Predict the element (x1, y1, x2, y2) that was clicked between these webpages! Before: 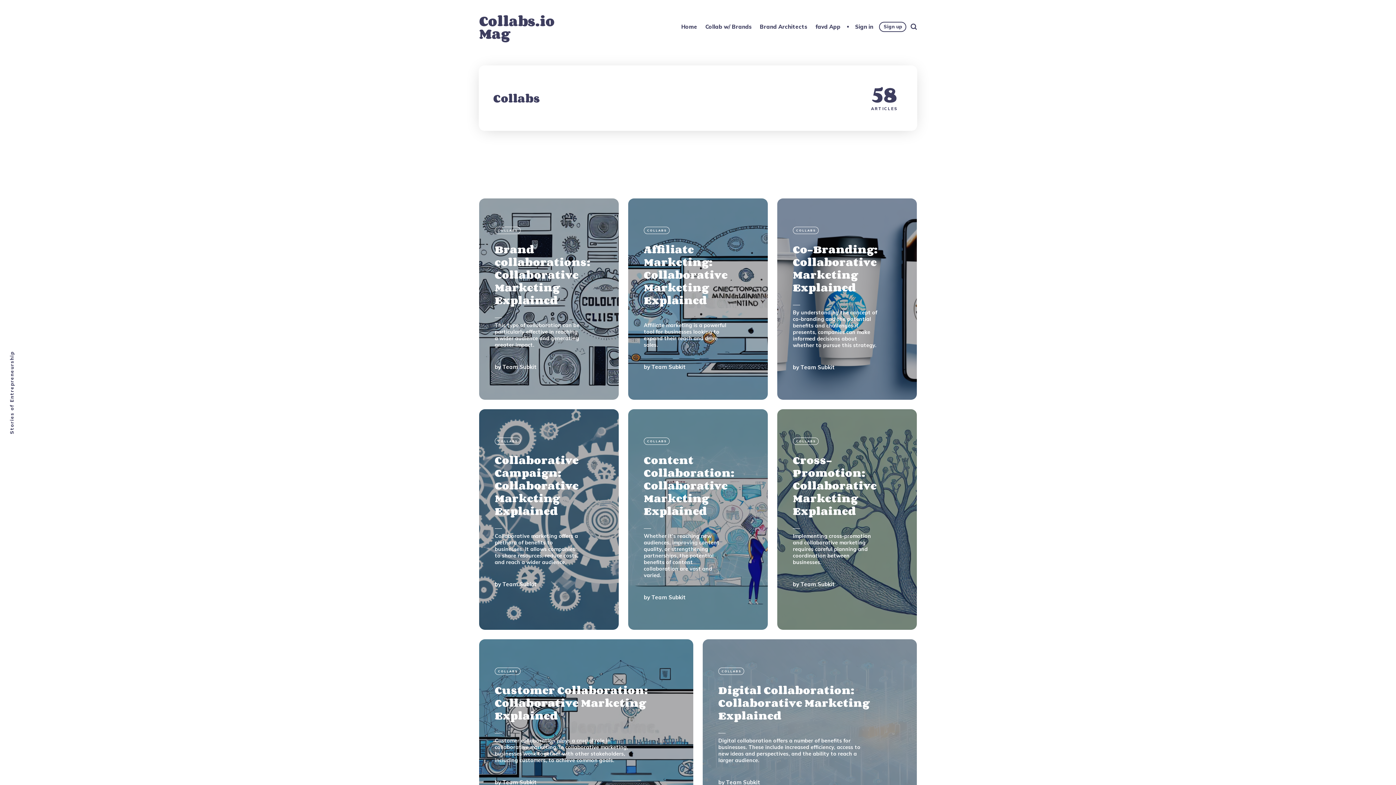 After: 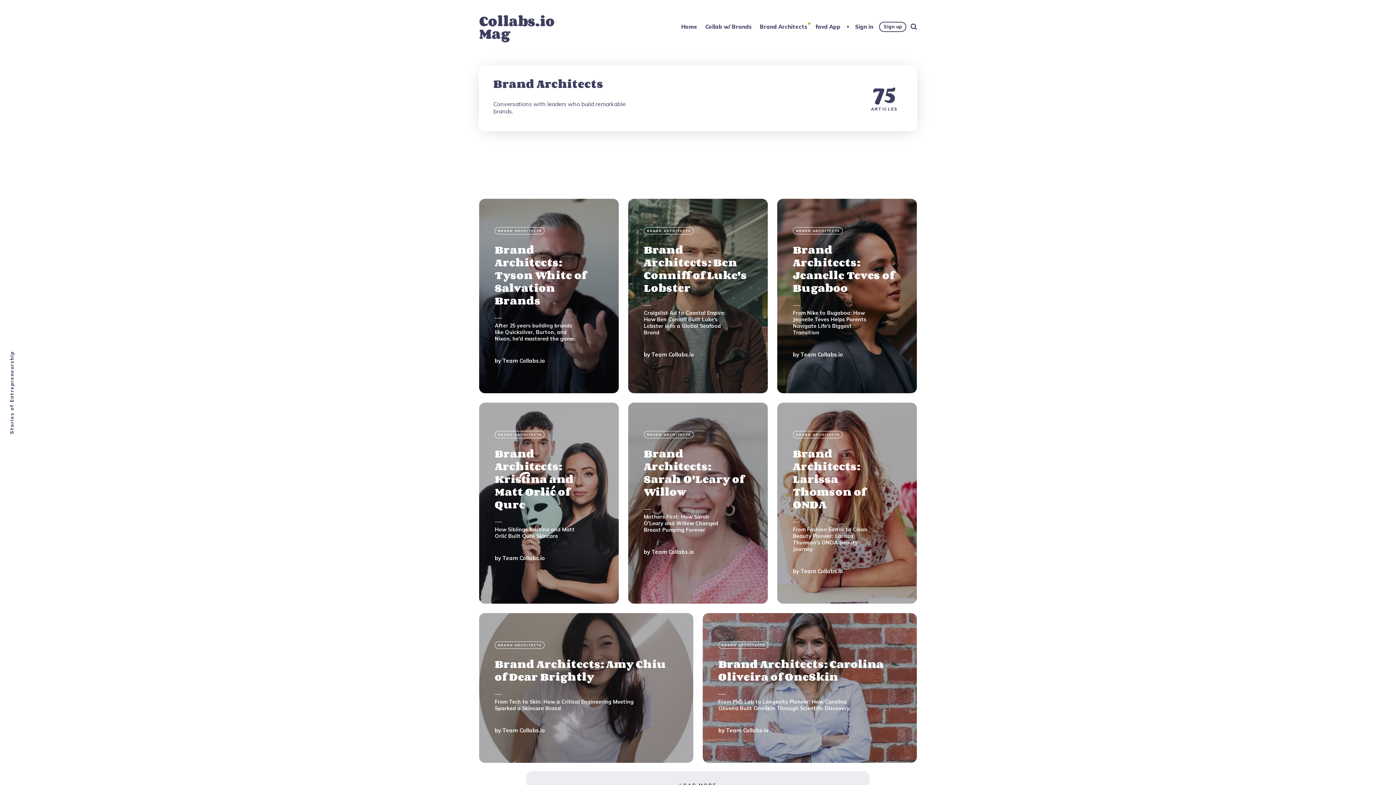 Action: label: Brand Architects bbox: (759, 22, 808, 31)